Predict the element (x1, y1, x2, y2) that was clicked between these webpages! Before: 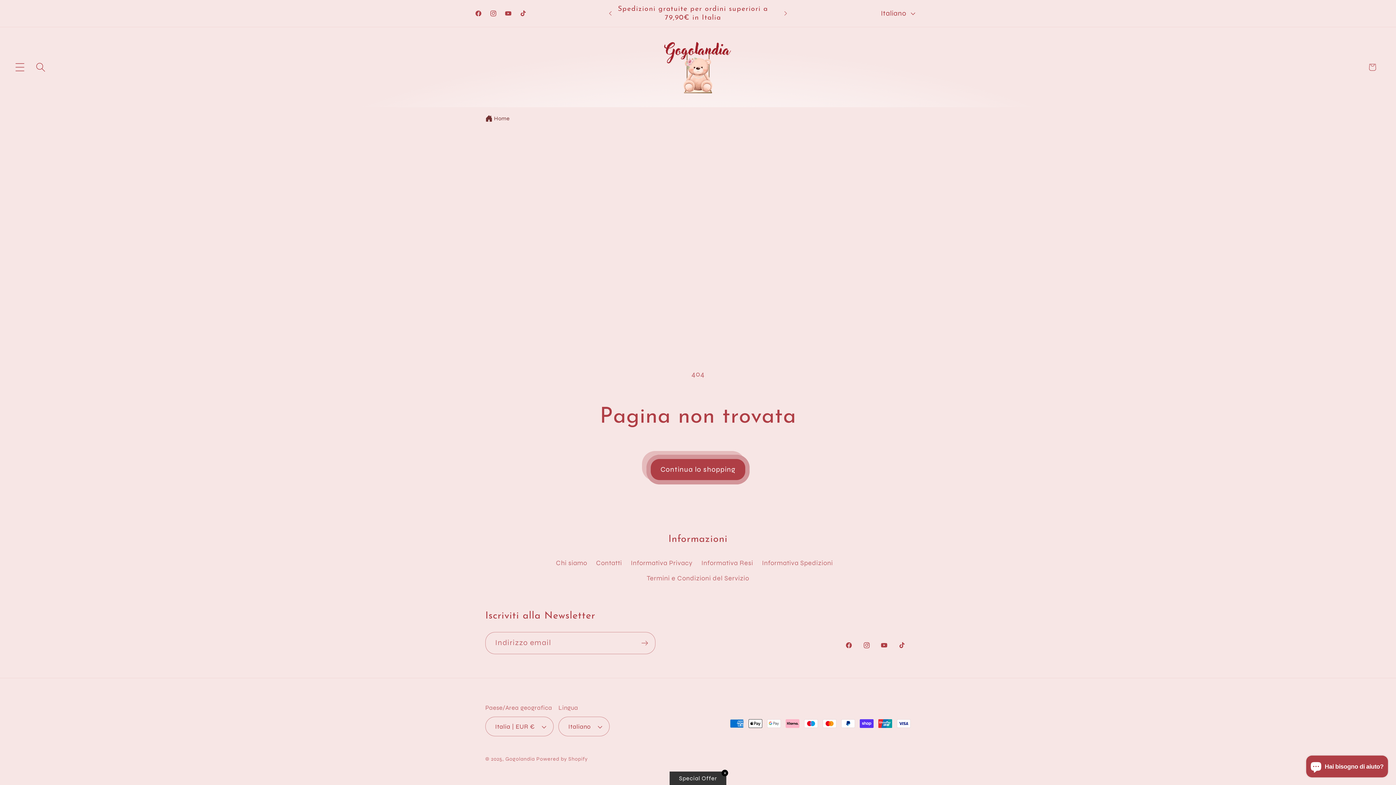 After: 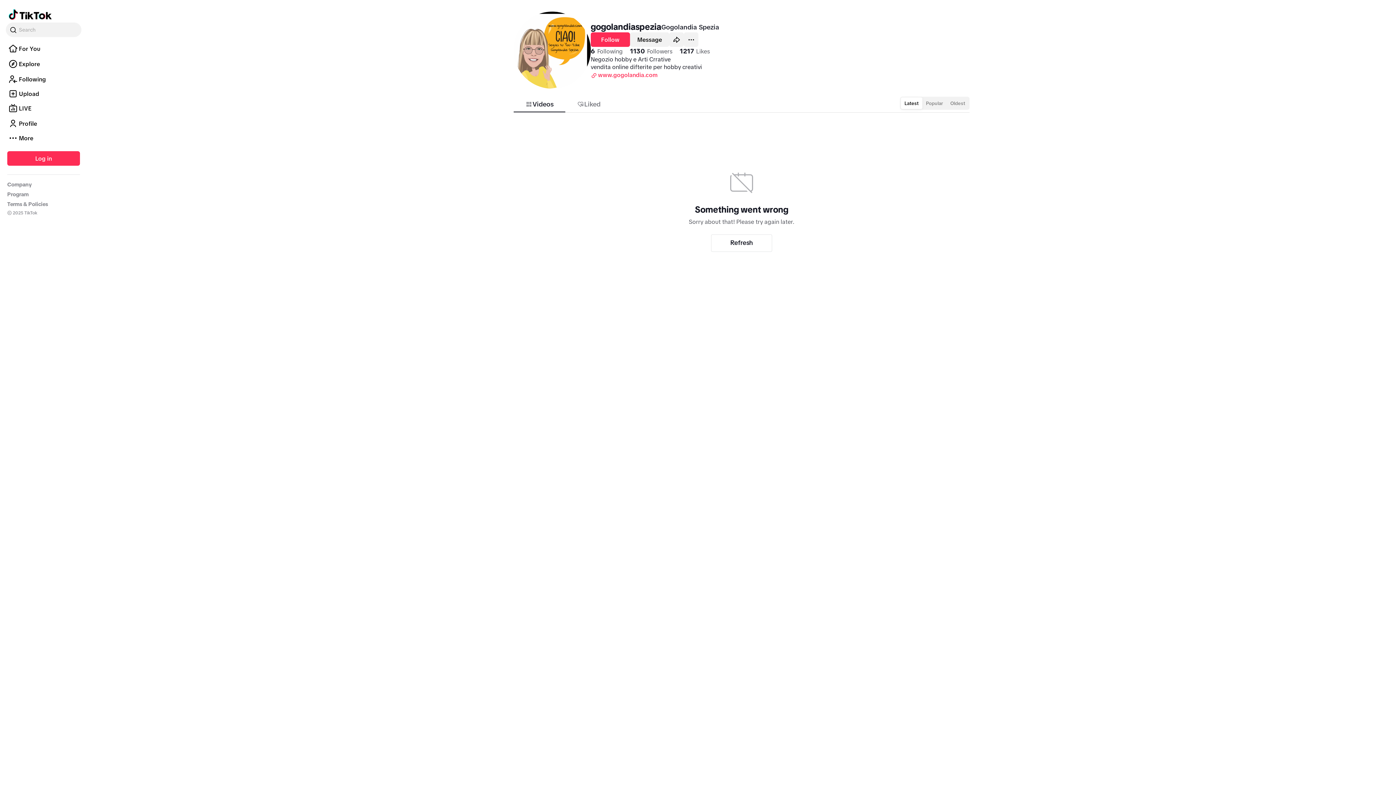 Action: bbox: (893, 636, 910, 654) label: TikTok